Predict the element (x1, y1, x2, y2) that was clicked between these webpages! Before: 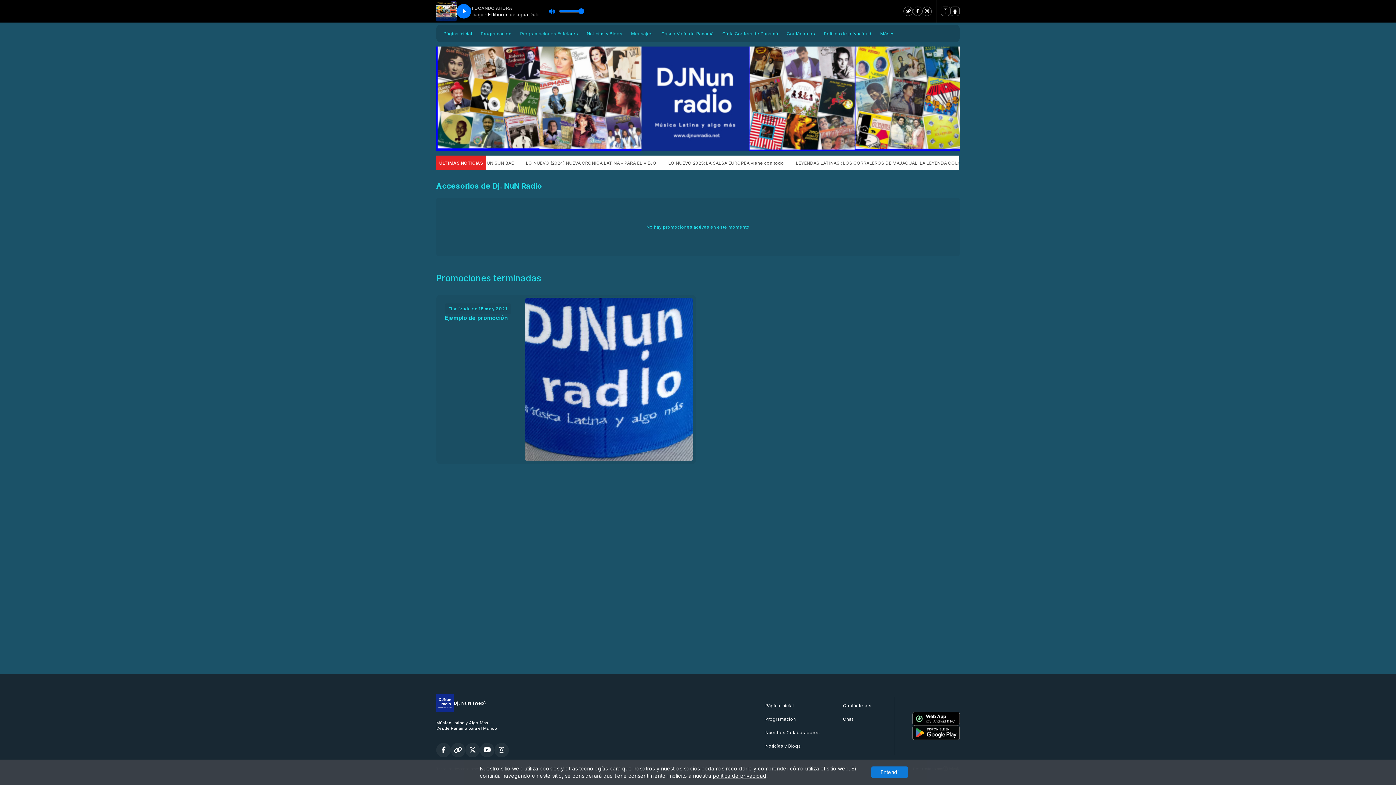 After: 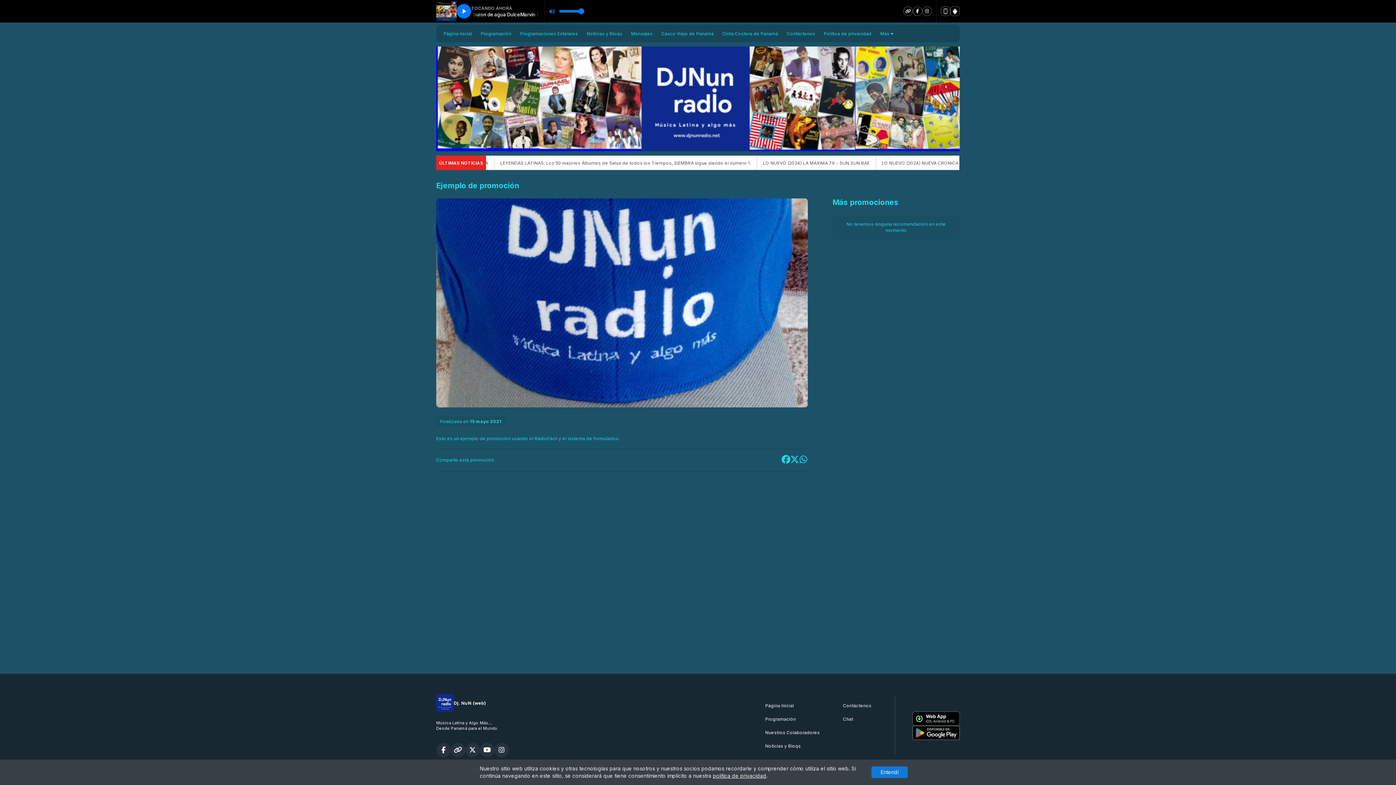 Action: bbox: (436, 294, 696, 464) label: Finalizada en 15 may 2021
Ejemplo de promoción